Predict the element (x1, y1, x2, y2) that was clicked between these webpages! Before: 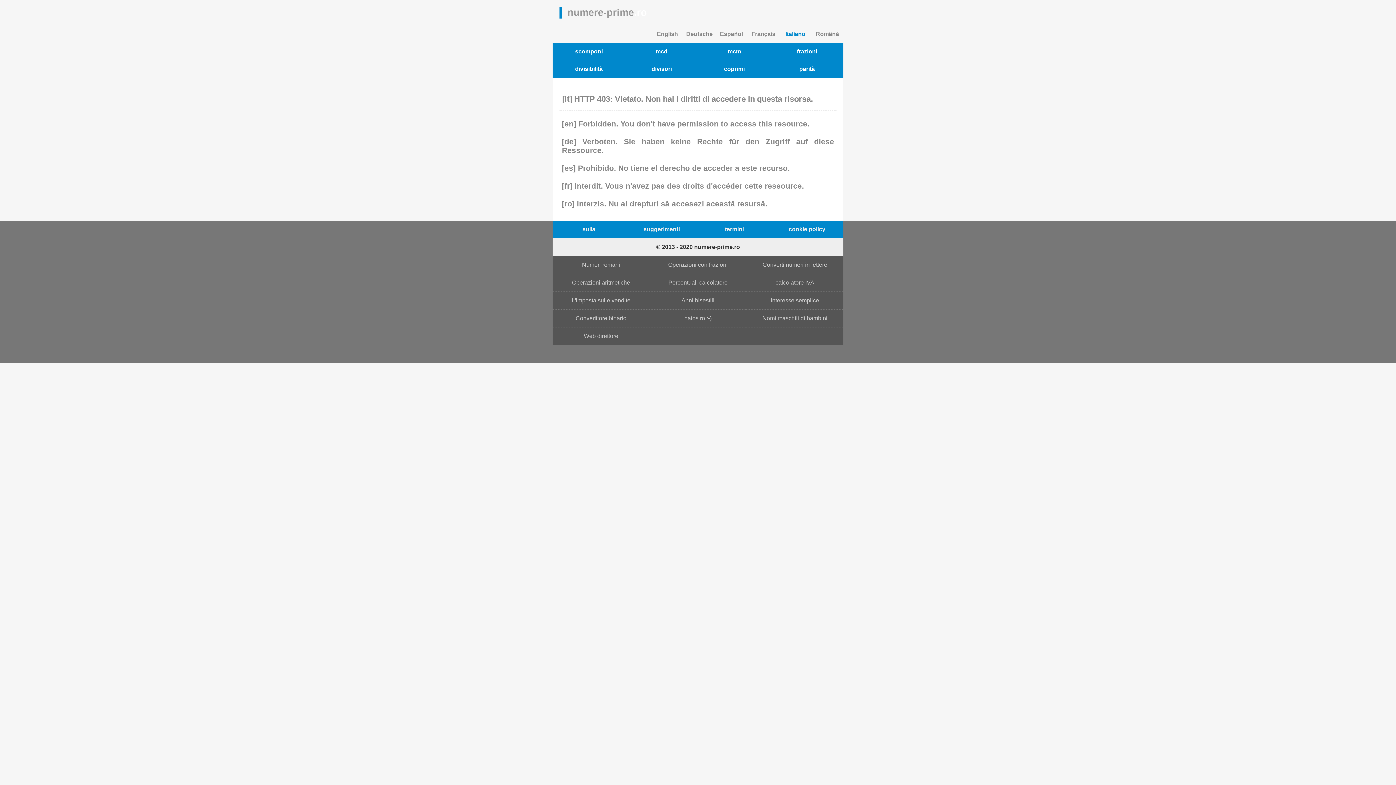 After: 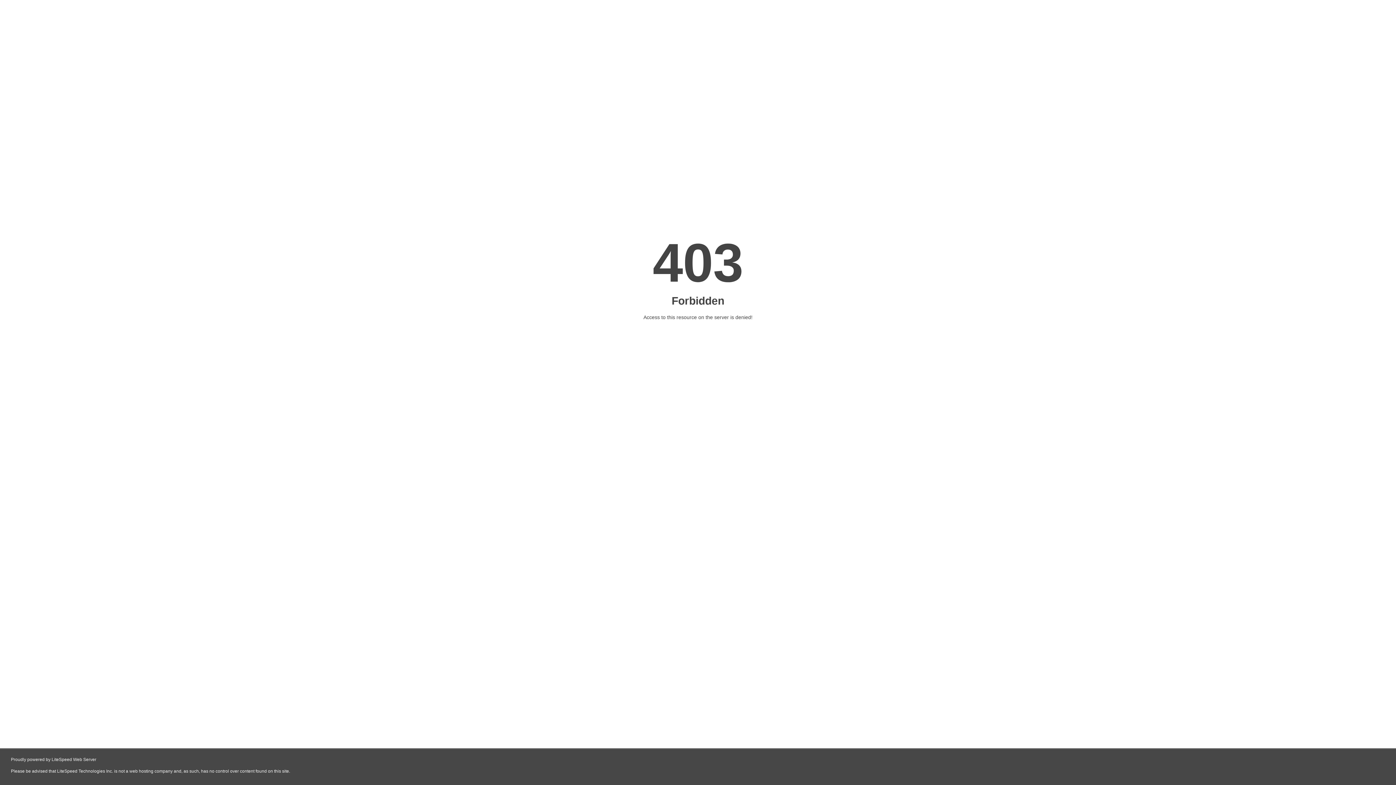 Action: label: Français bbox: (747, 25, 779, 42)